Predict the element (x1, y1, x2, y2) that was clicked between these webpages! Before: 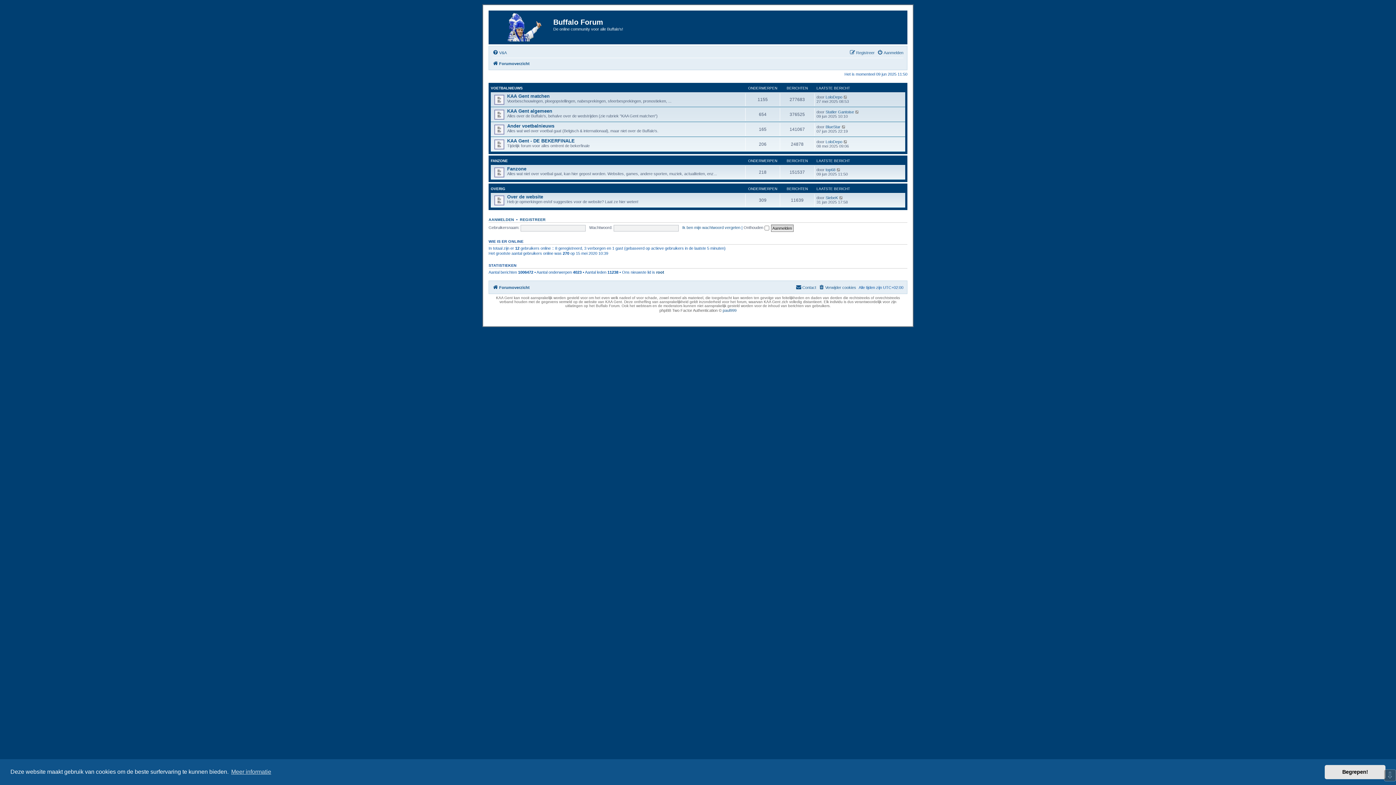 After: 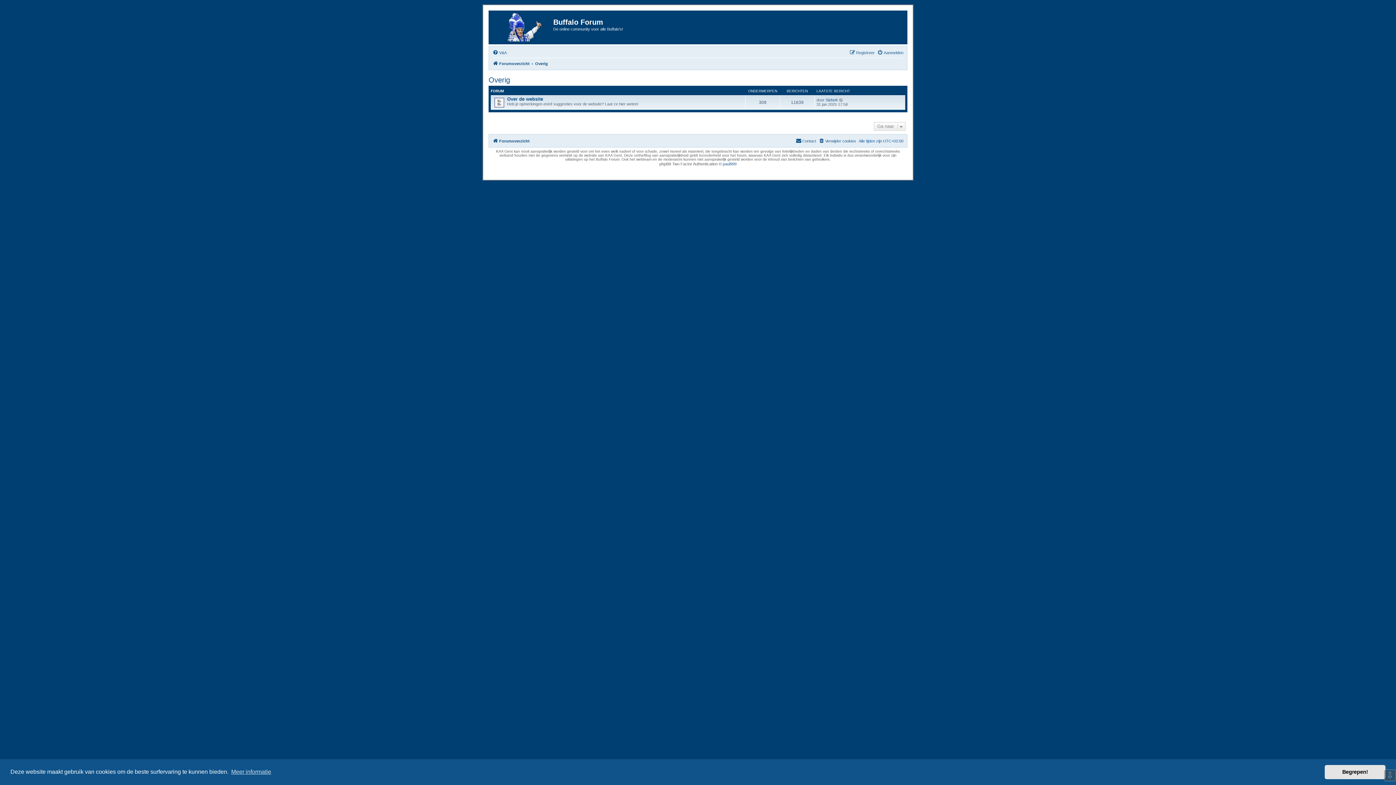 Action: label: OVERIG bbox: (490, 186, 505, 190)